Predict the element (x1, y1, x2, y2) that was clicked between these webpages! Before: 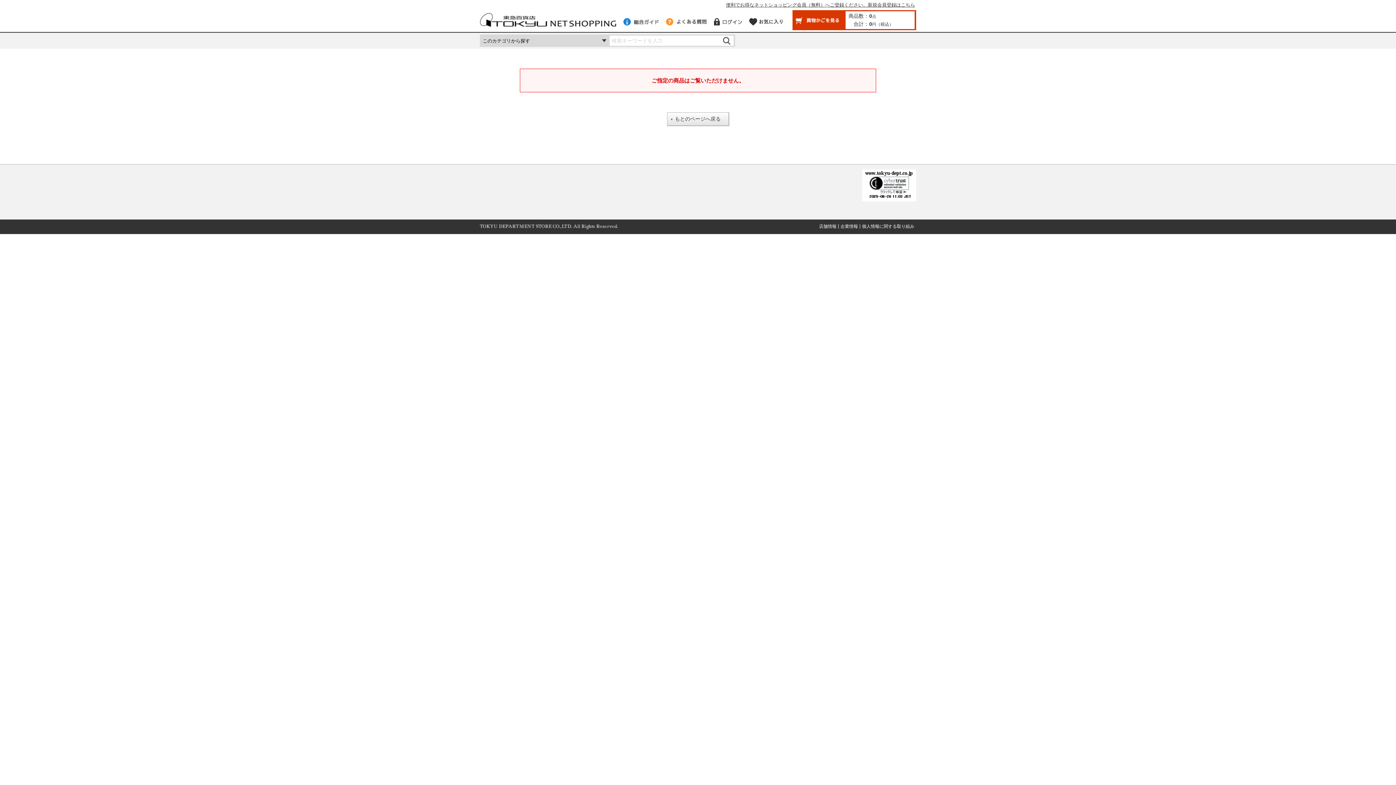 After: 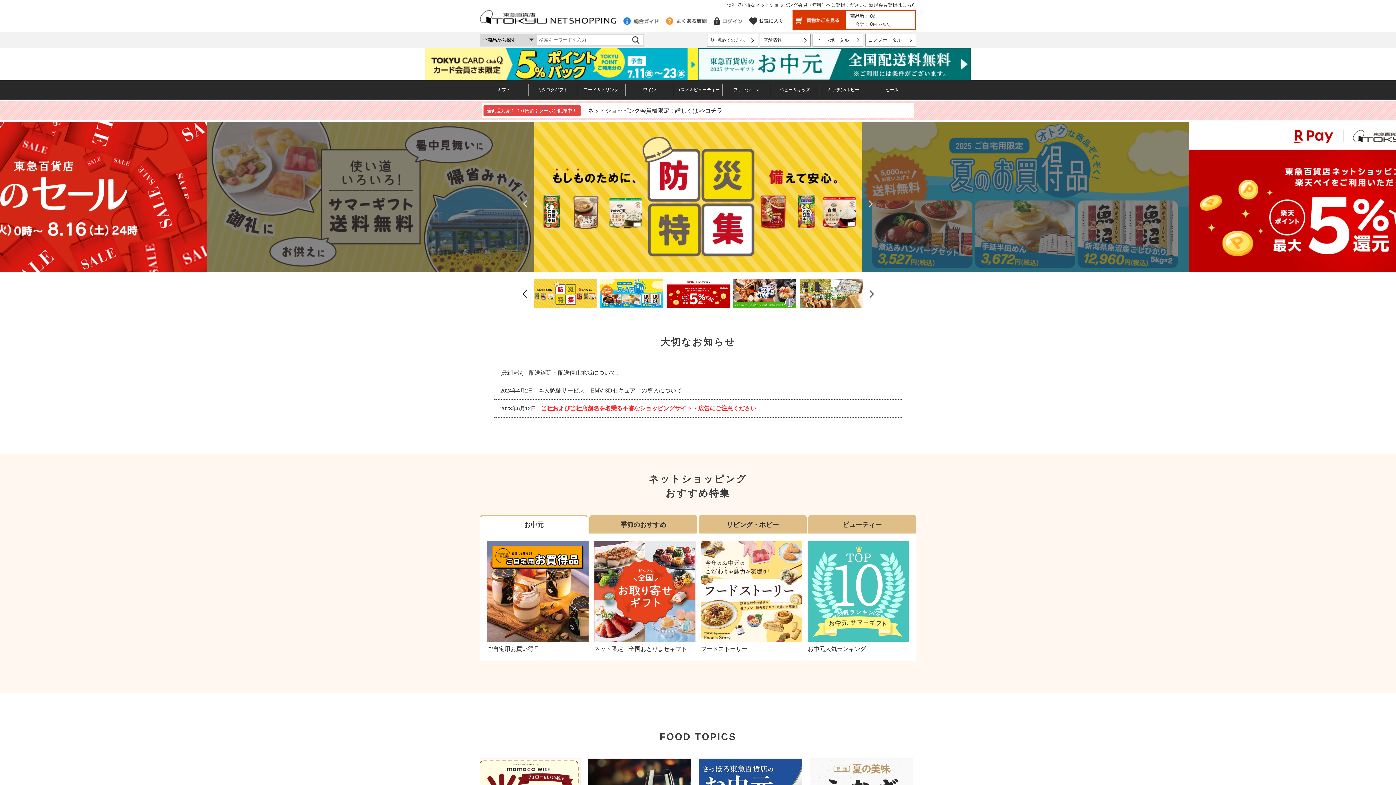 Action: bbox: (480, 20, 616, 26)